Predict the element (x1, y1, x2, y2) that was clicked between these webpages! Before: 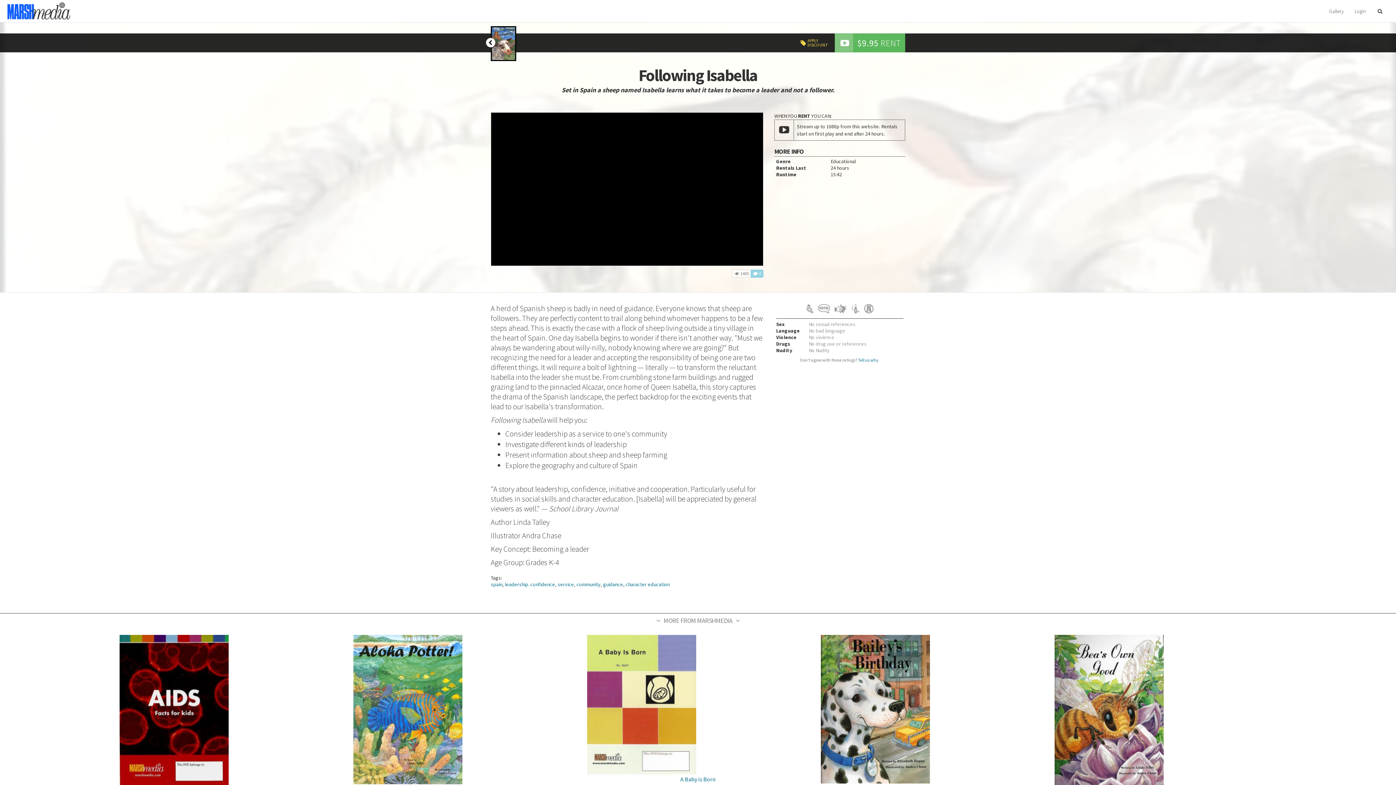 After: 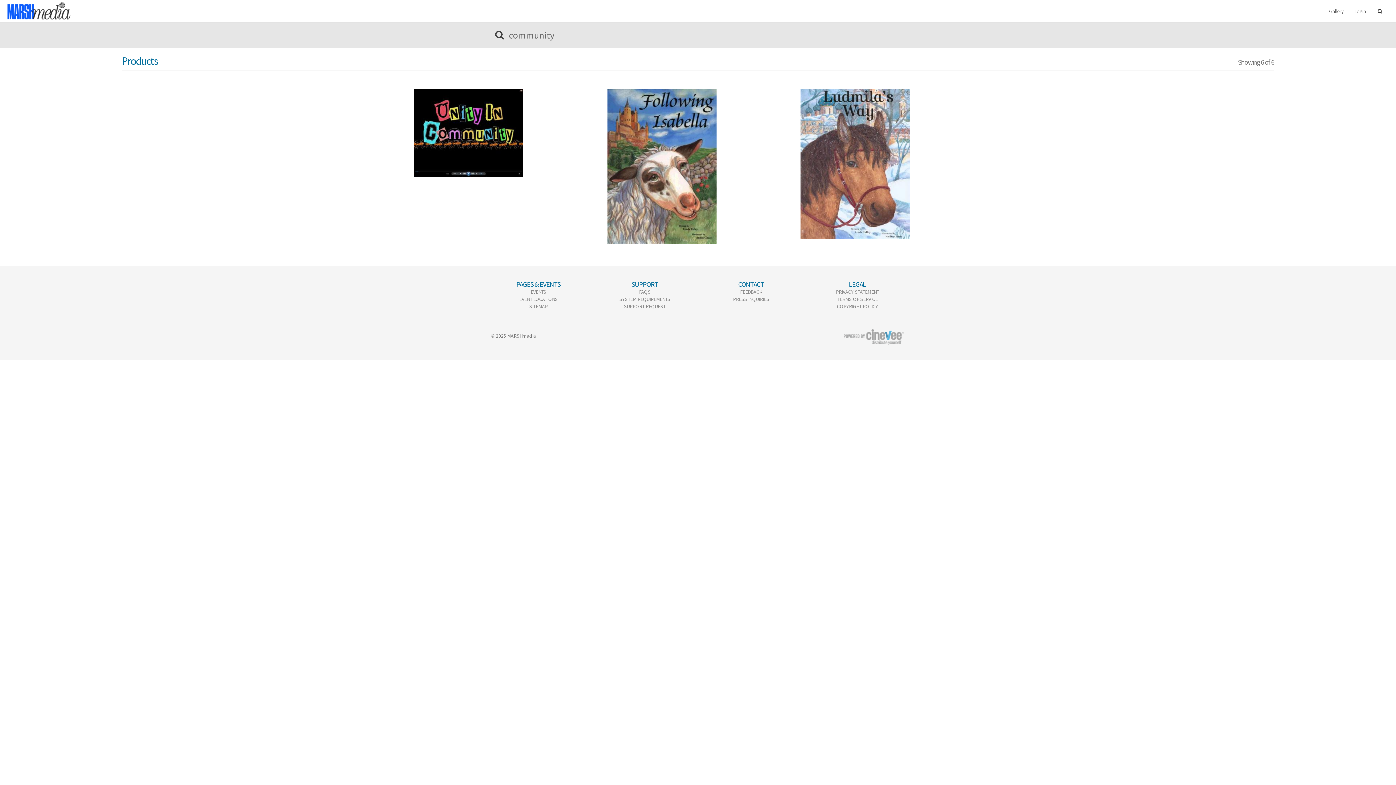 Action: bbox: (576, 581, 600, 588) label: community